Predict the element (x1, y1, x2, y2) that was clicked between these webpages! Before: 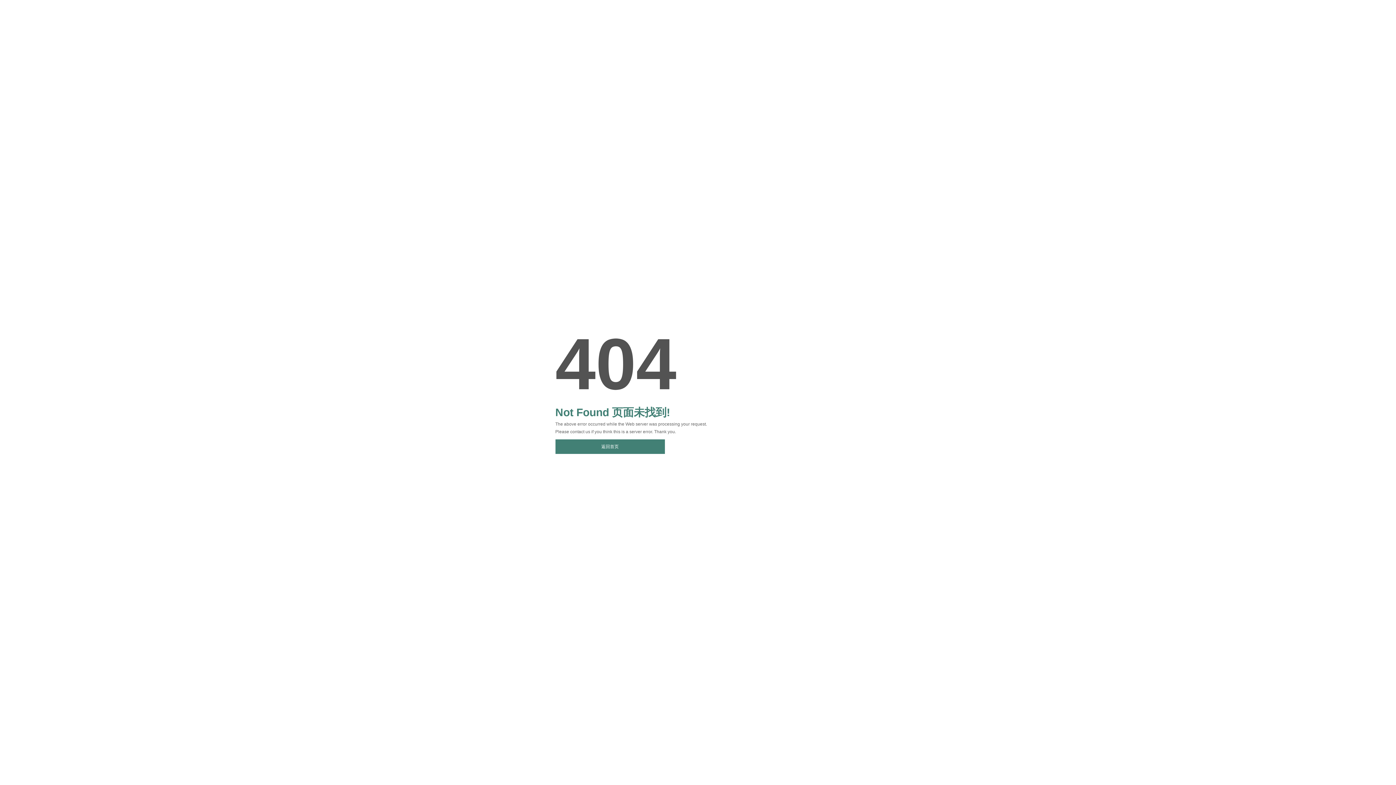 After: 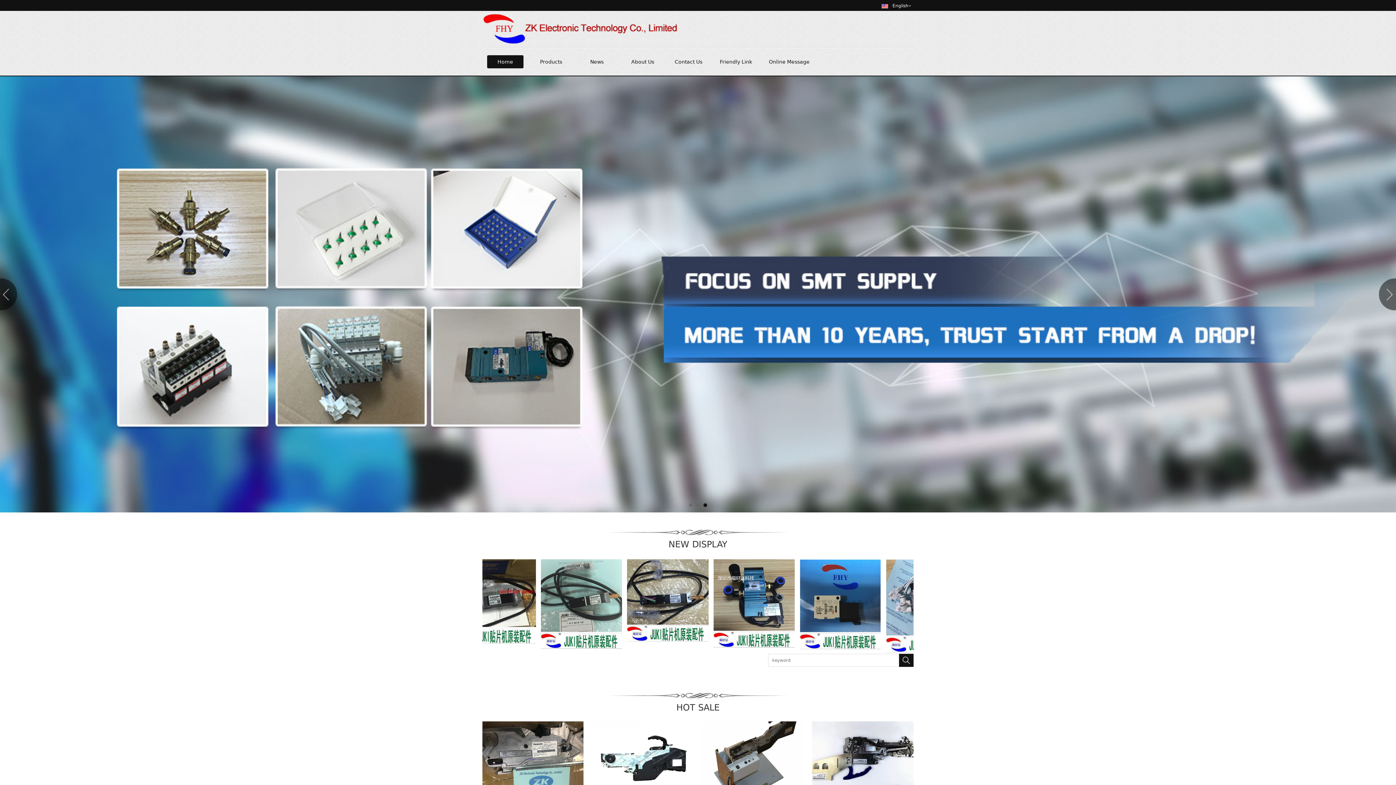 Action: bbox: (555, 439, 664, 454) label: 返回首页